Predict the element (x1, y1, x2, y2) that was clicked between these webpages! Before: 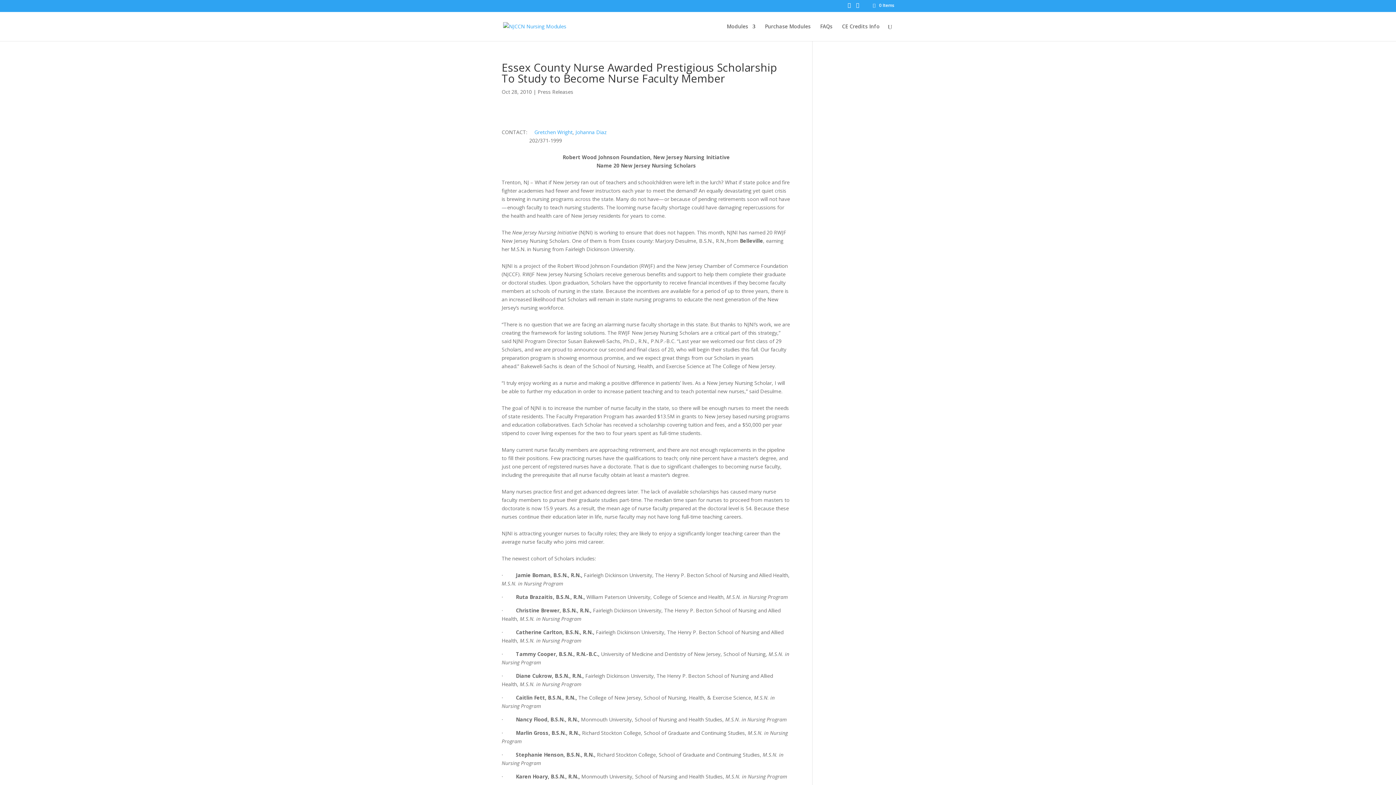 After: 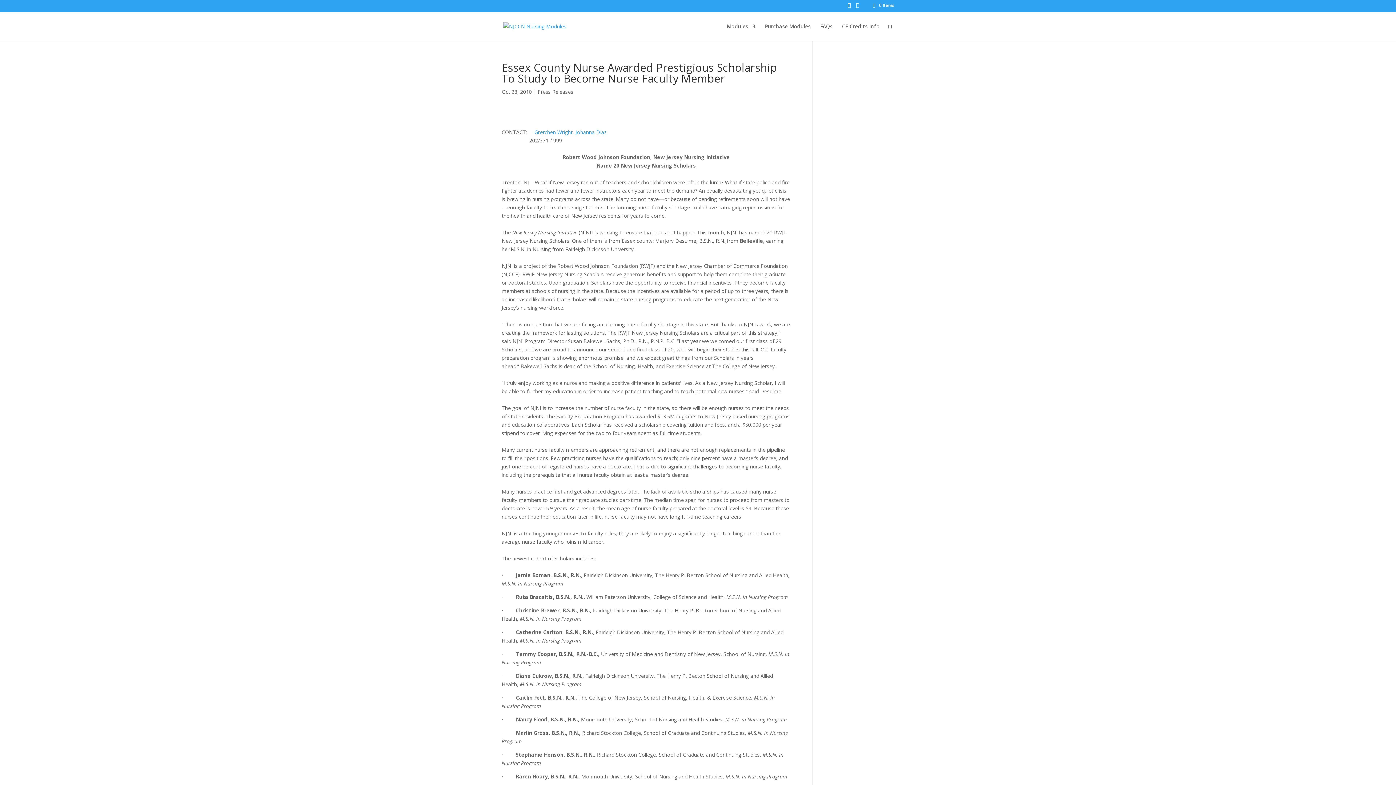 Action: bbox: (534, 128, 572, 135) label: Gretchen Wright